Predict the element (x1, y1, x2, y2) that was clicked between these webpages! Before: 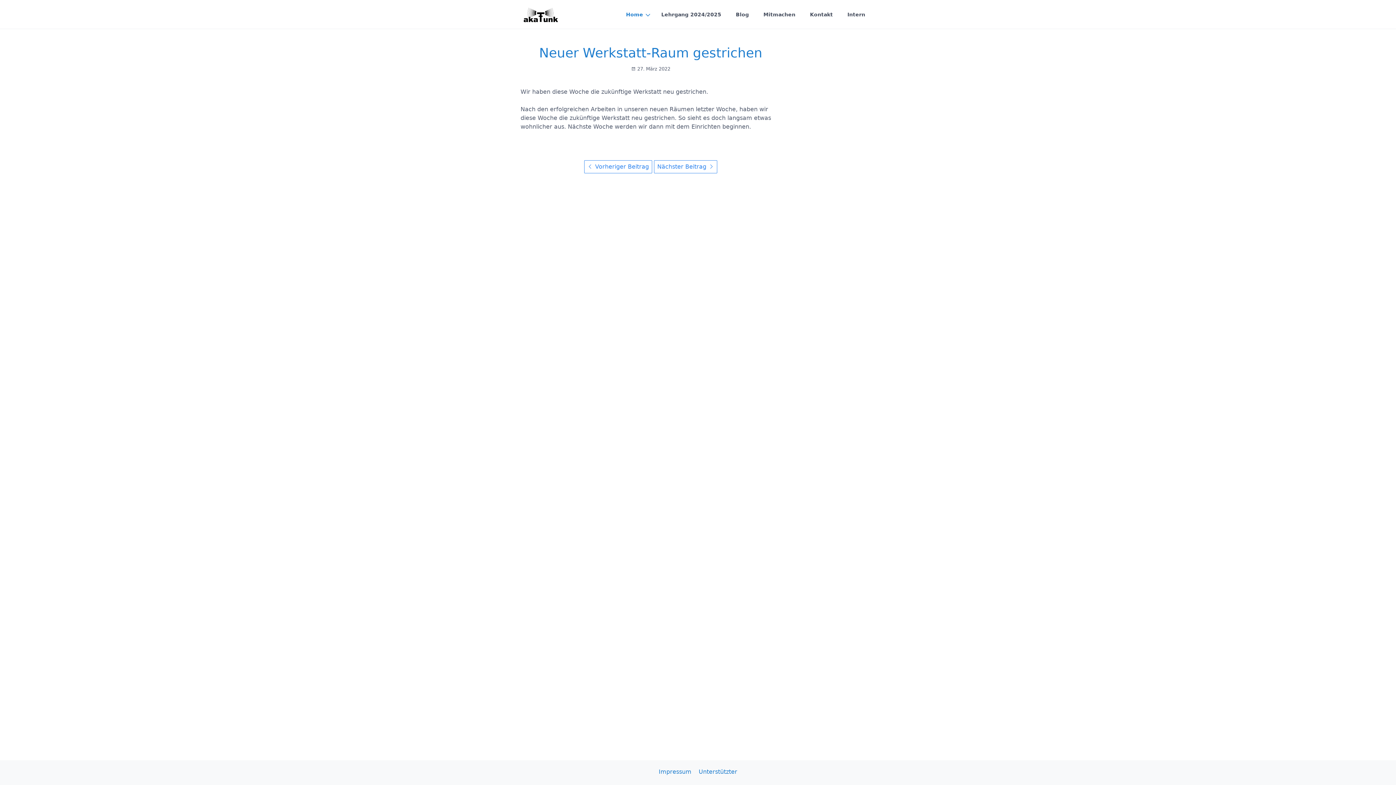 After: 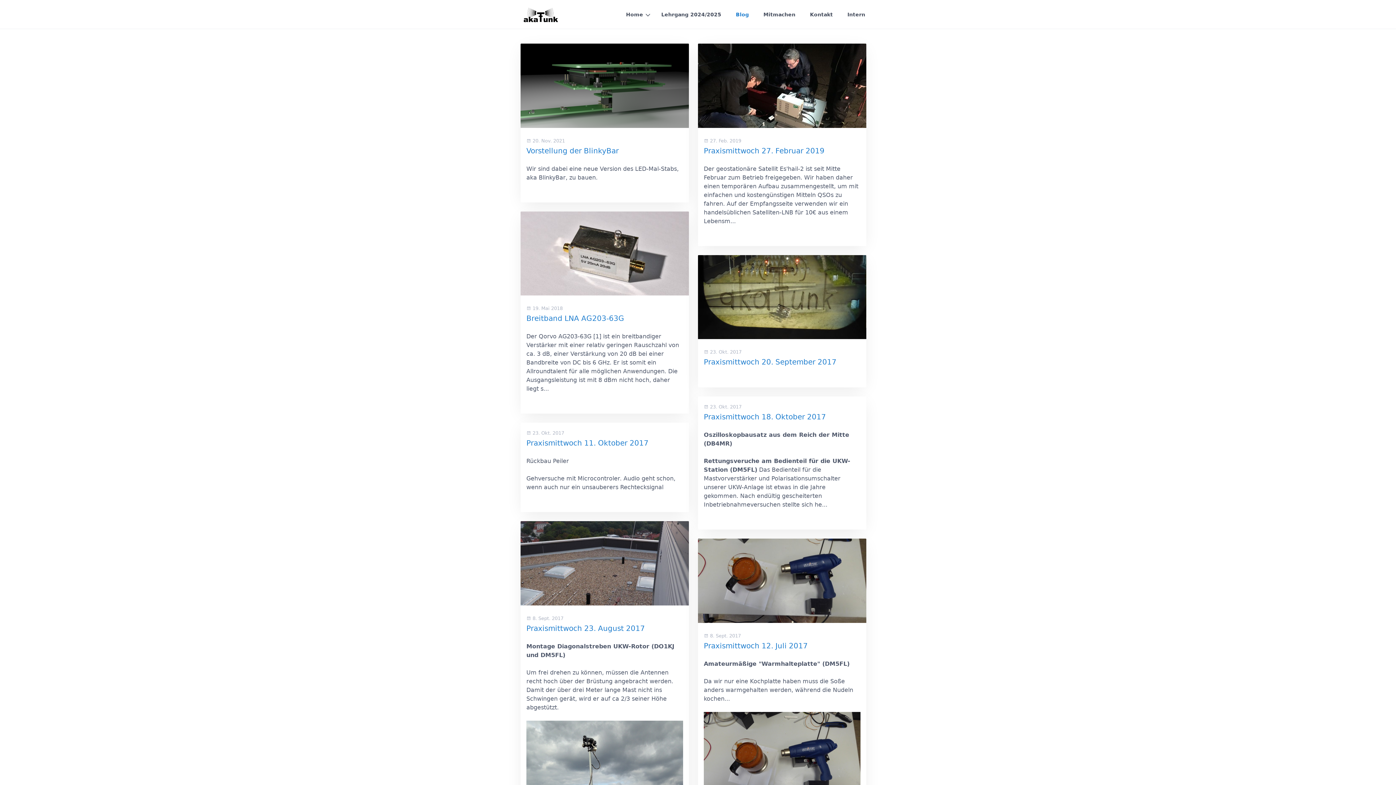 Action: bbox: (728, 8, 756, 20) label: Blog